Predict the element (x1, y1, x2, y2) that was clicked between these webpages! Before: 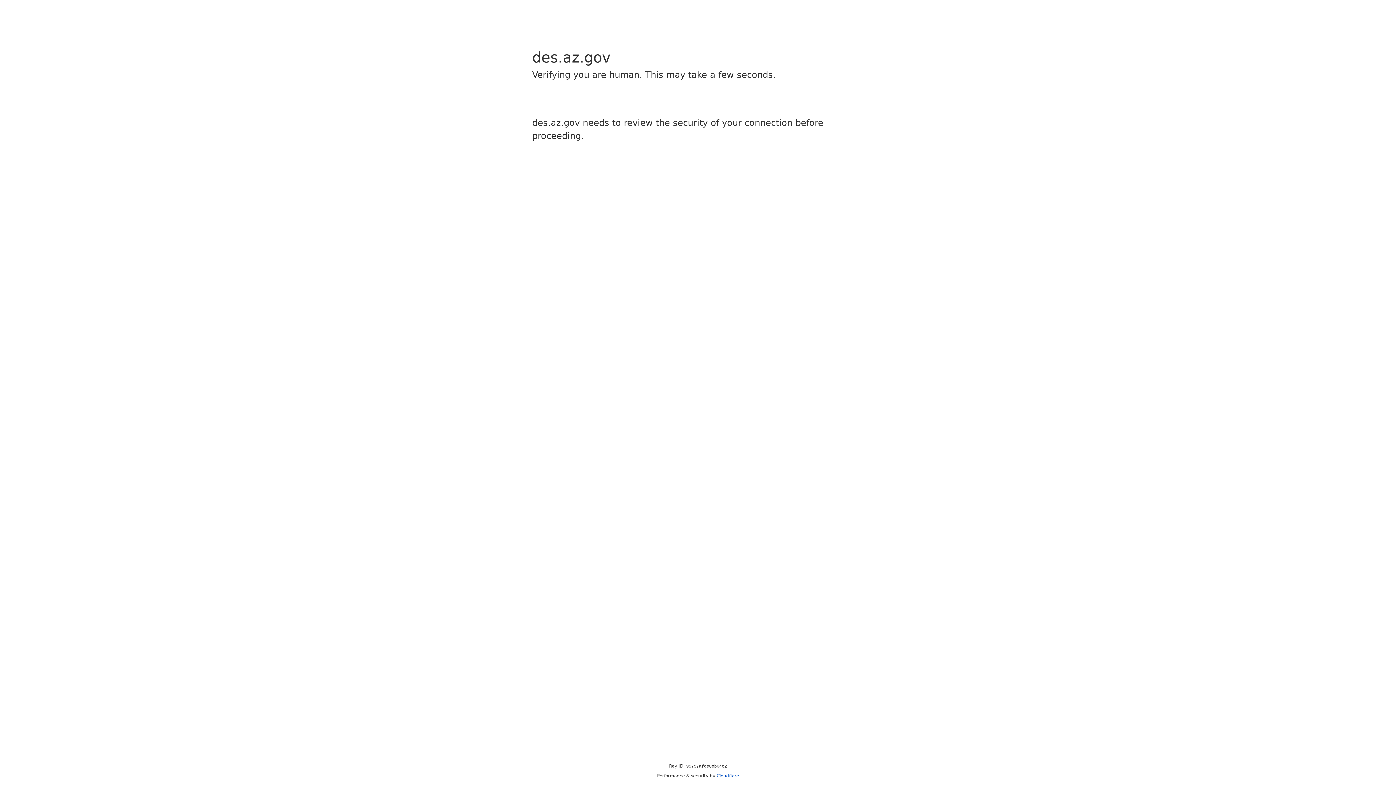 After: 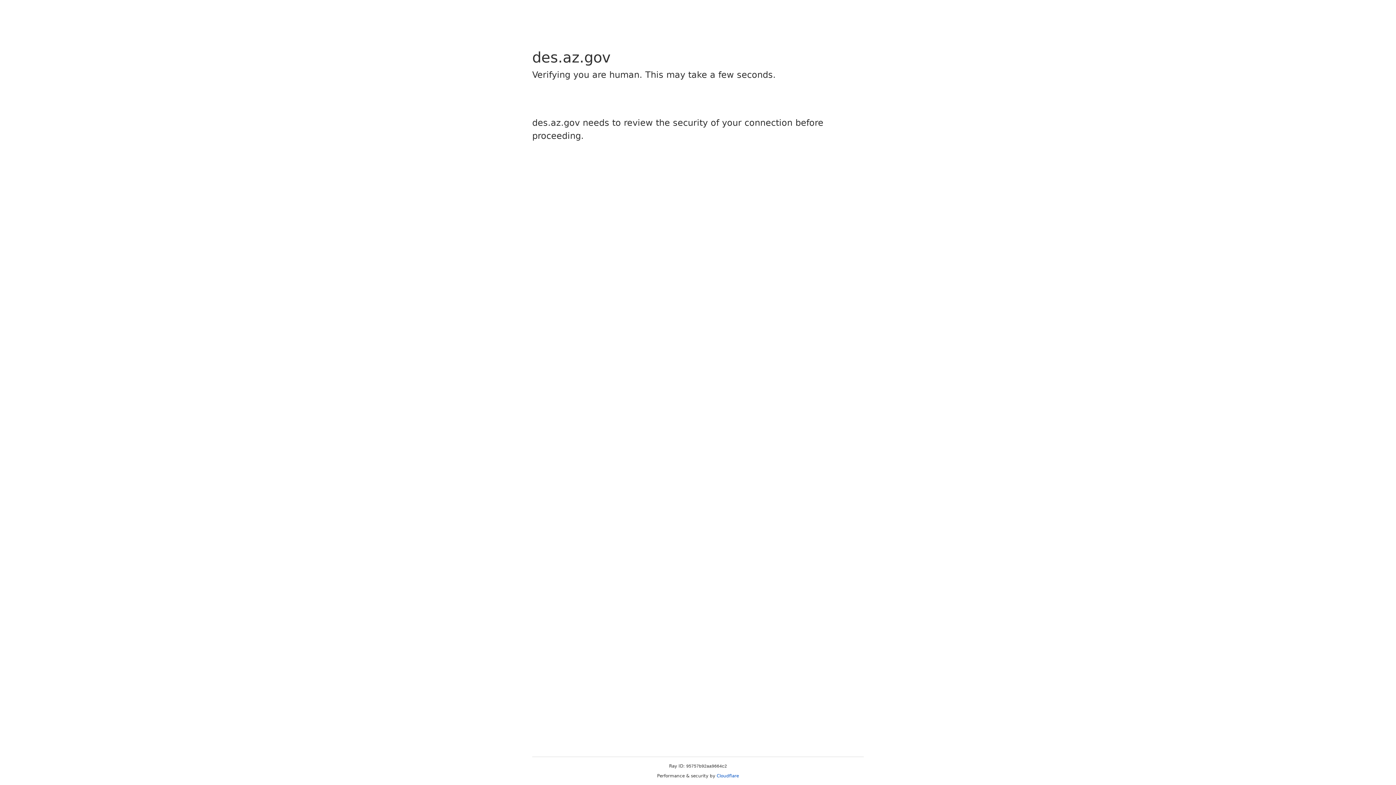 Action: bbox: (716, 773, 739, 778) label: Cloudflare